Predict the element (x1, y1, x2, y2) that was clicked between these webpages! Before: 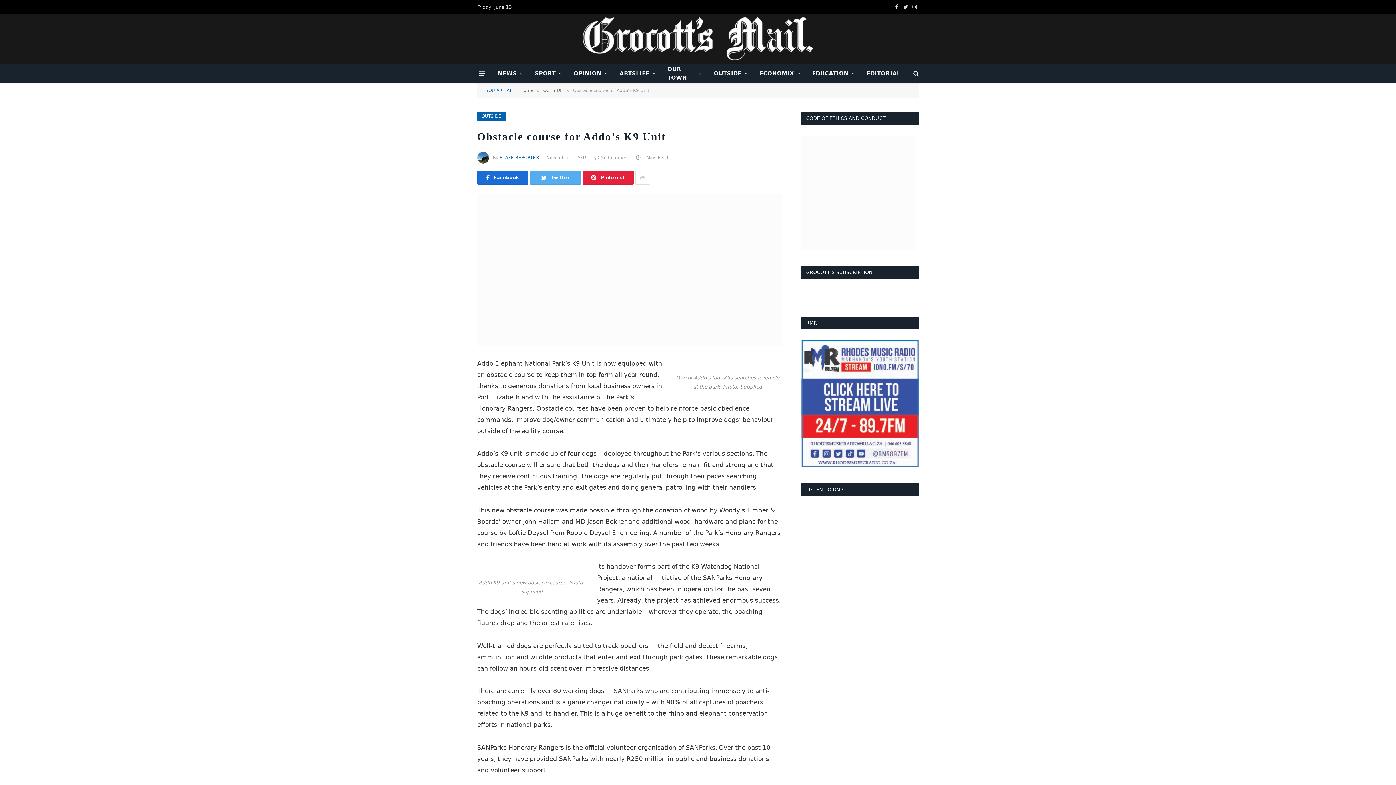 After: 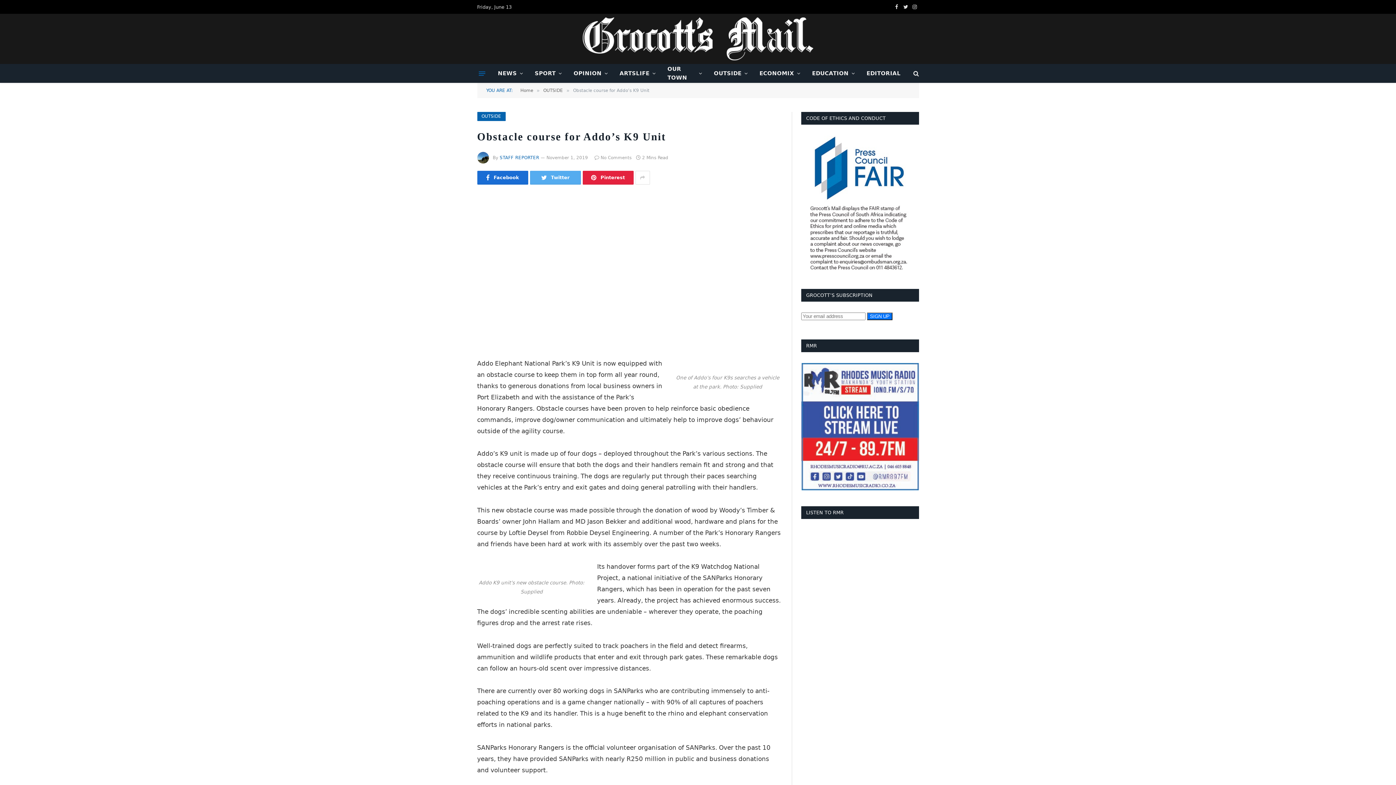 Action: bbox: (478, 67, 485, 79) label: Menu